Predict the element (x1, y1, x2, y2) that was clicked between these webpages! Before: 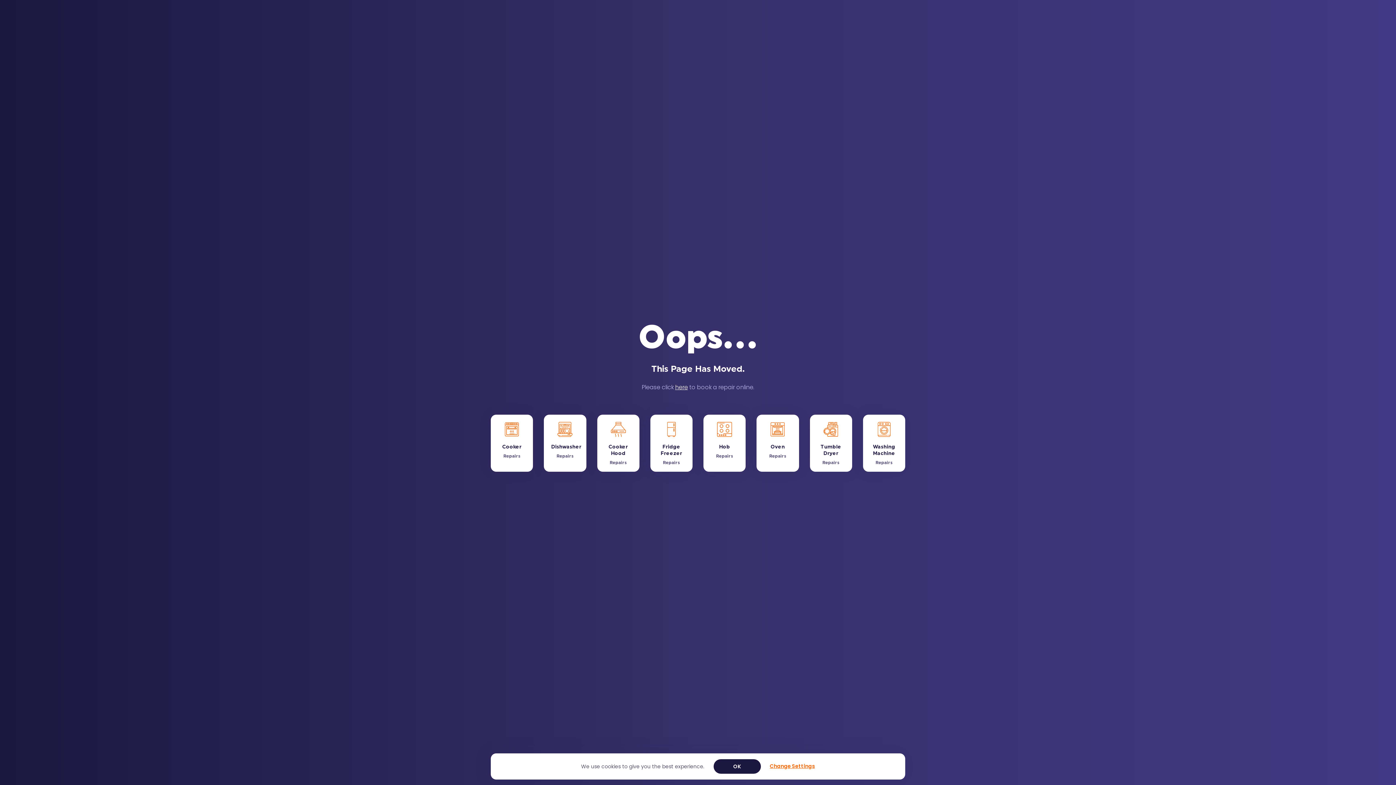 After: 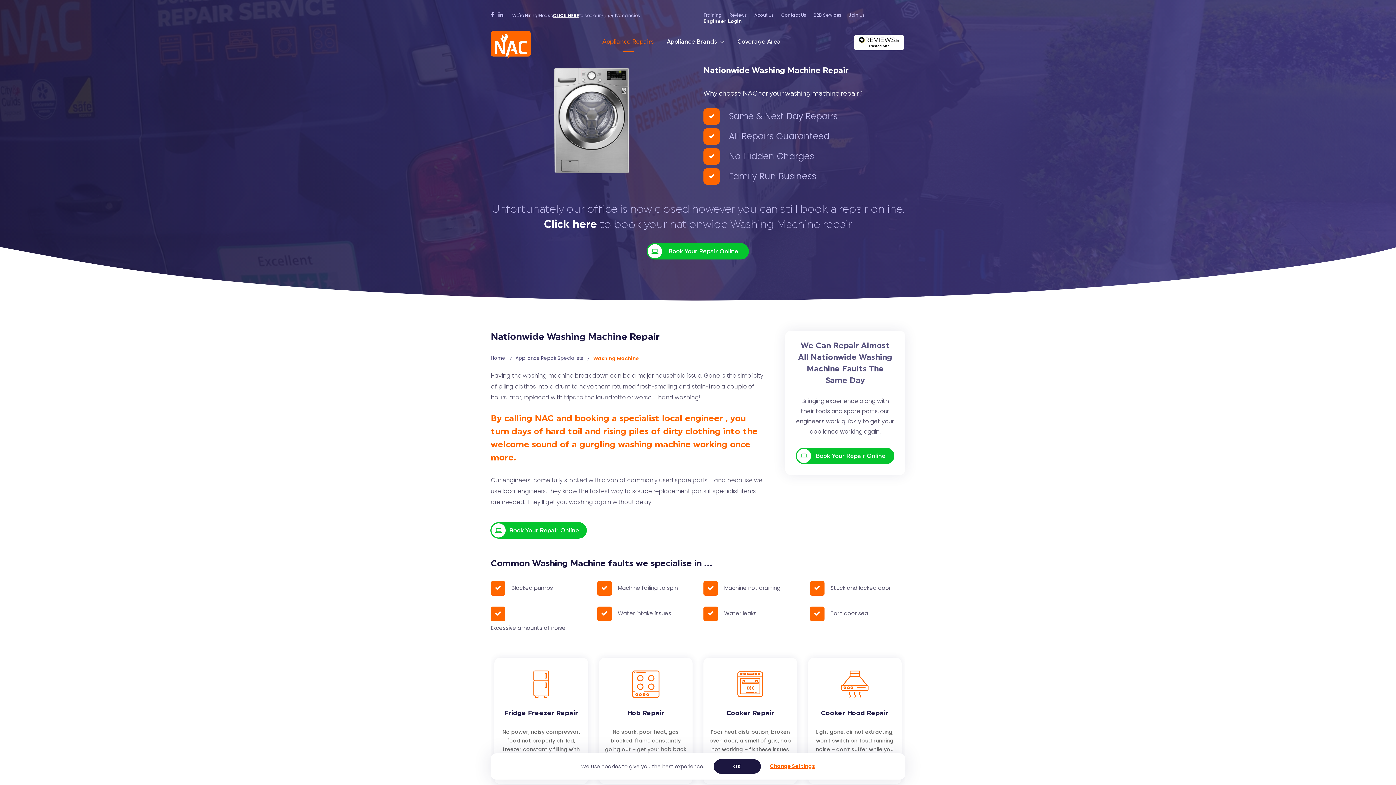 Action: bbox: (863, 414, 905, 472) label: Washing Machine

Repairs